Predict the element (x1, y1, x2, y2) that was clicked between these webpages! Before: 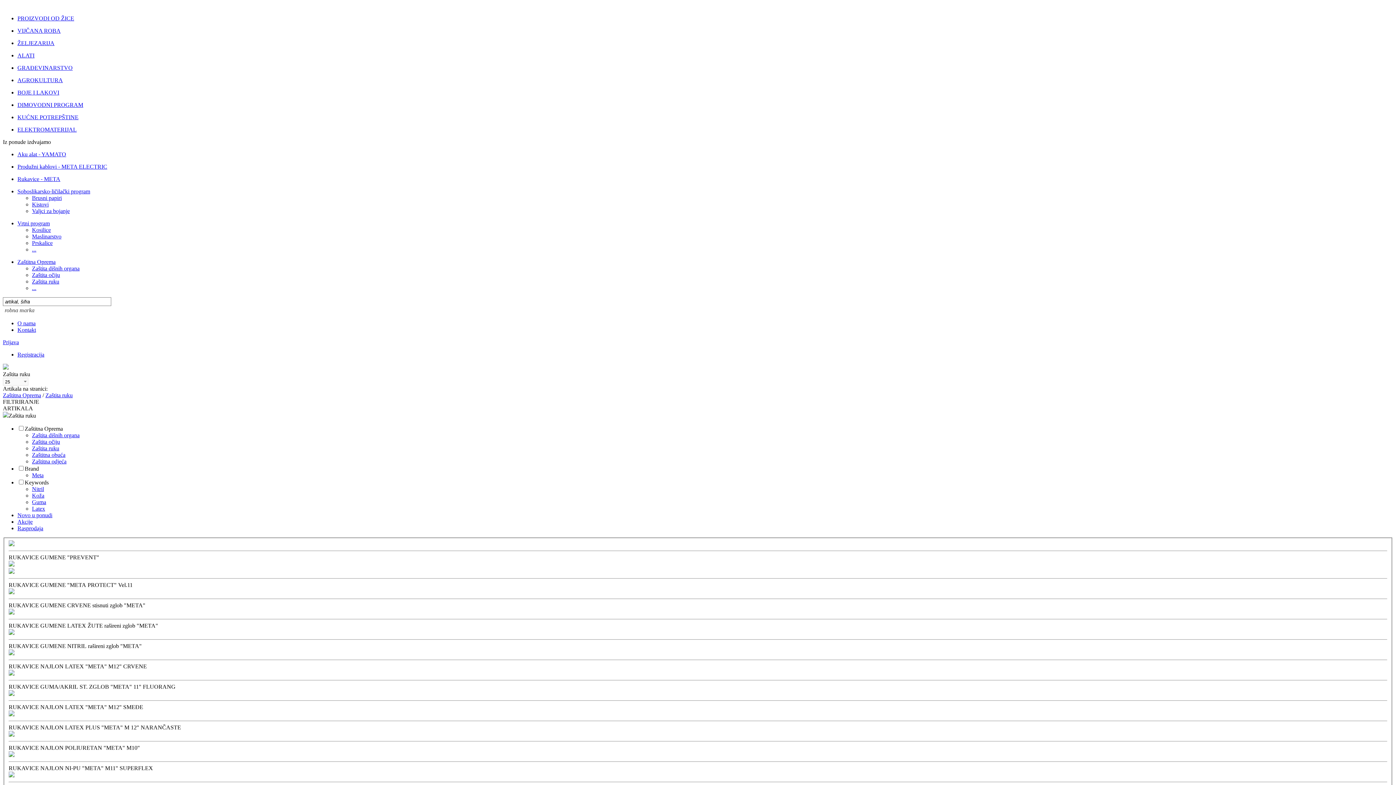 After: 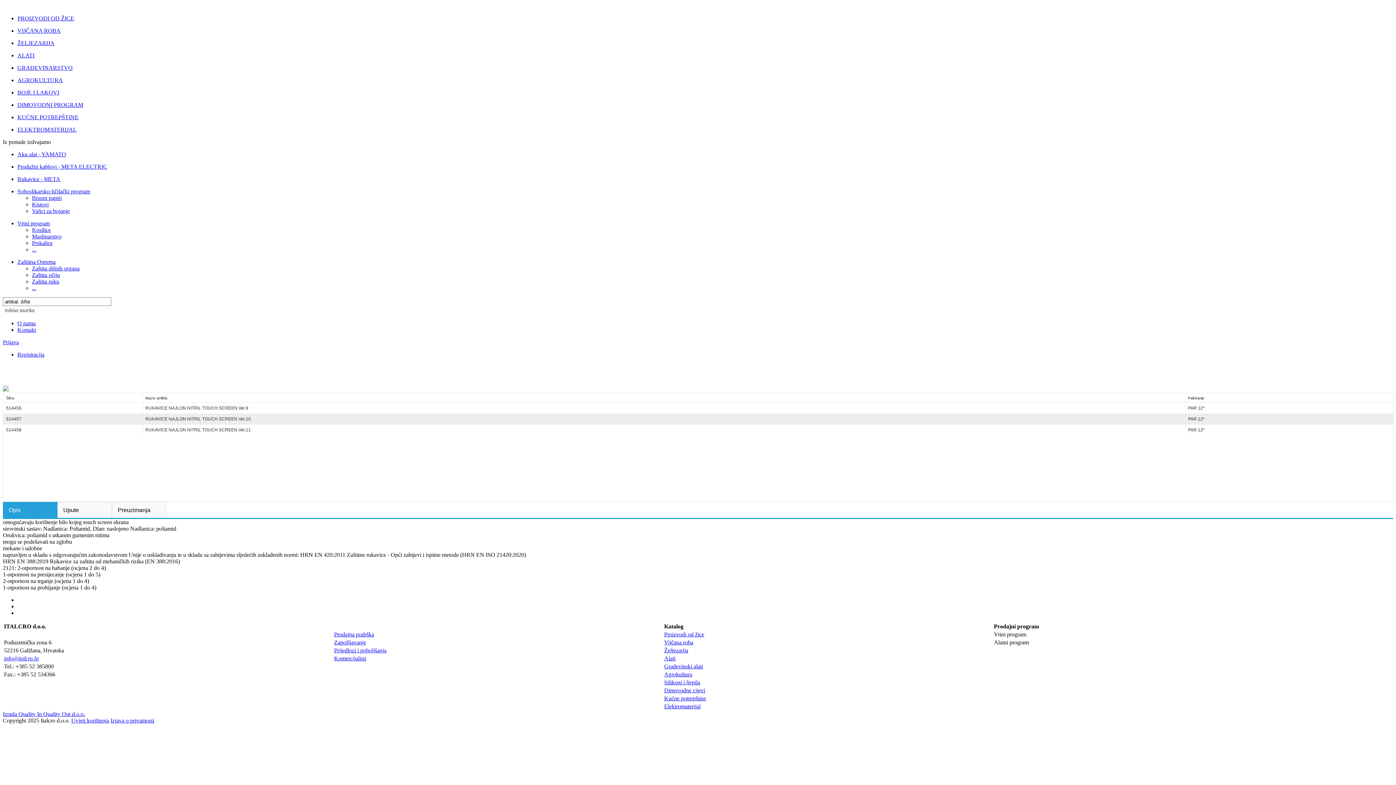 Action: bbox: (8, 772, 14, 778)